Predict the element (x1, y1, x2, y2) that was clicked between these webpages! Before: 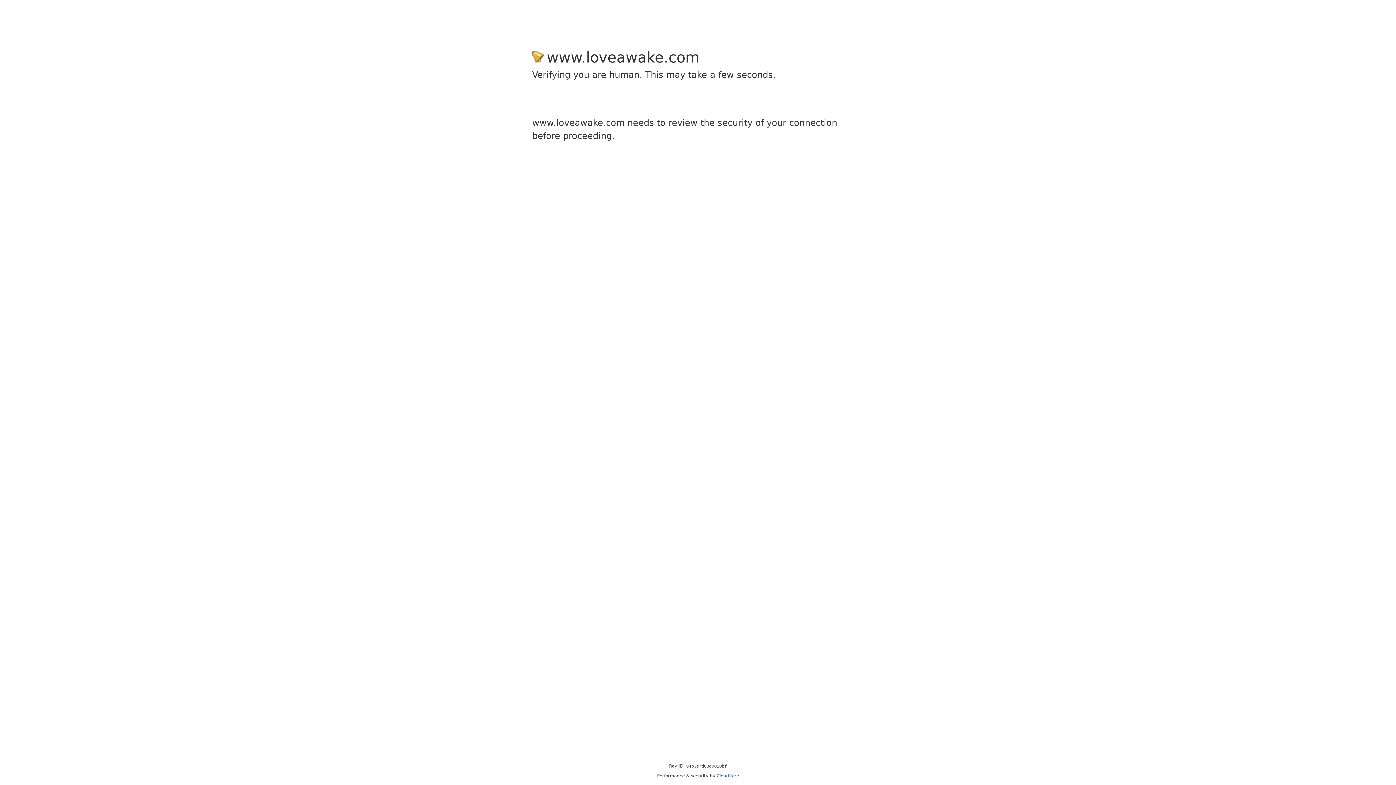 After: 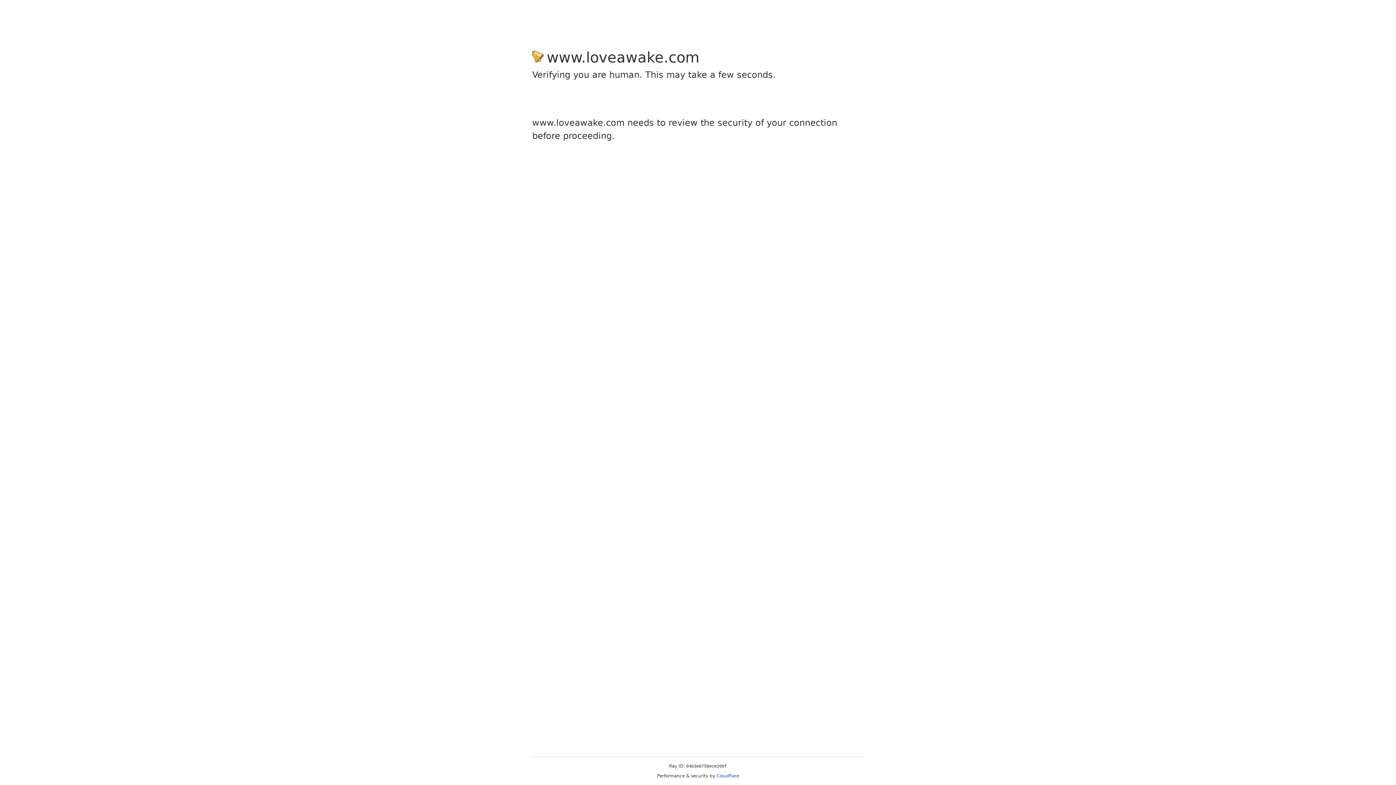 Action: label: Cloudflare bbox: (716, 773, 739, 778)